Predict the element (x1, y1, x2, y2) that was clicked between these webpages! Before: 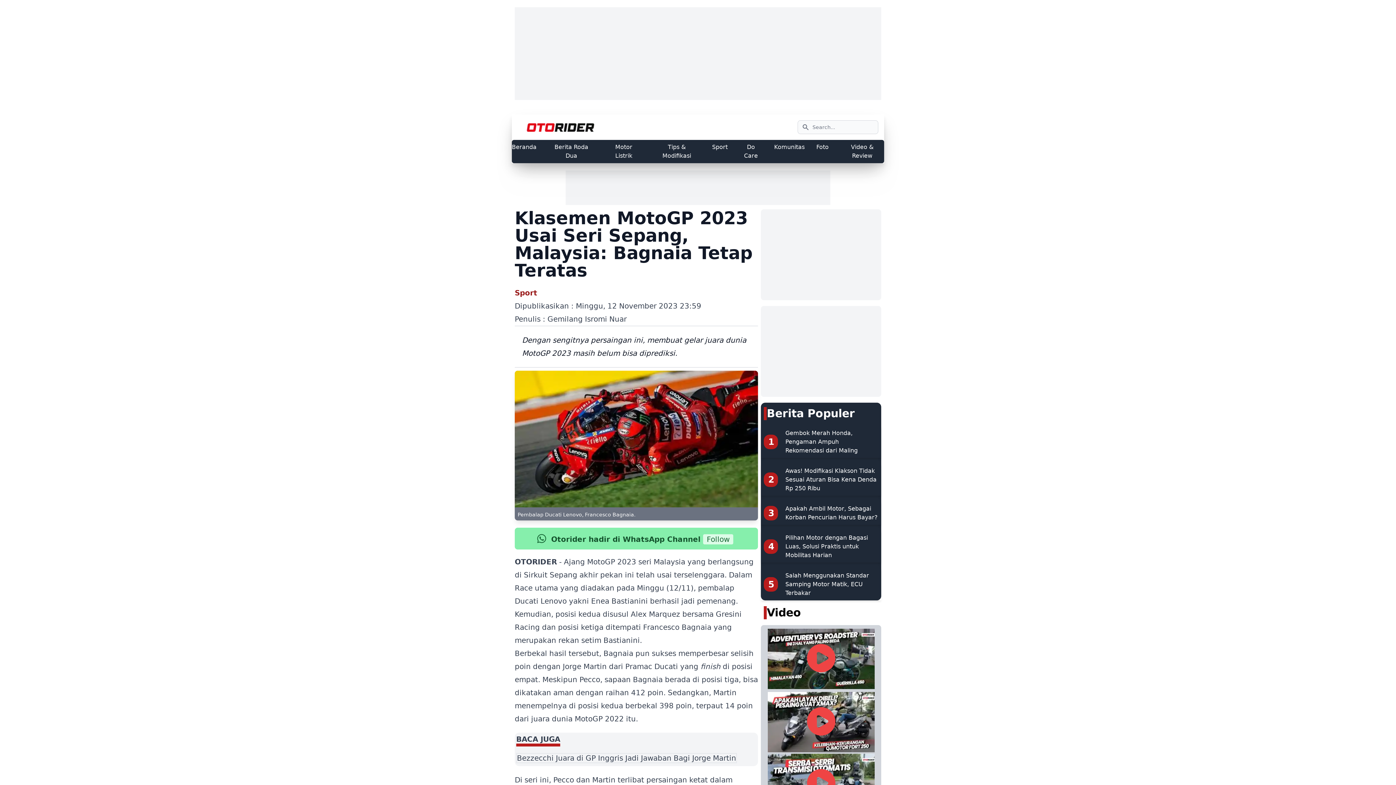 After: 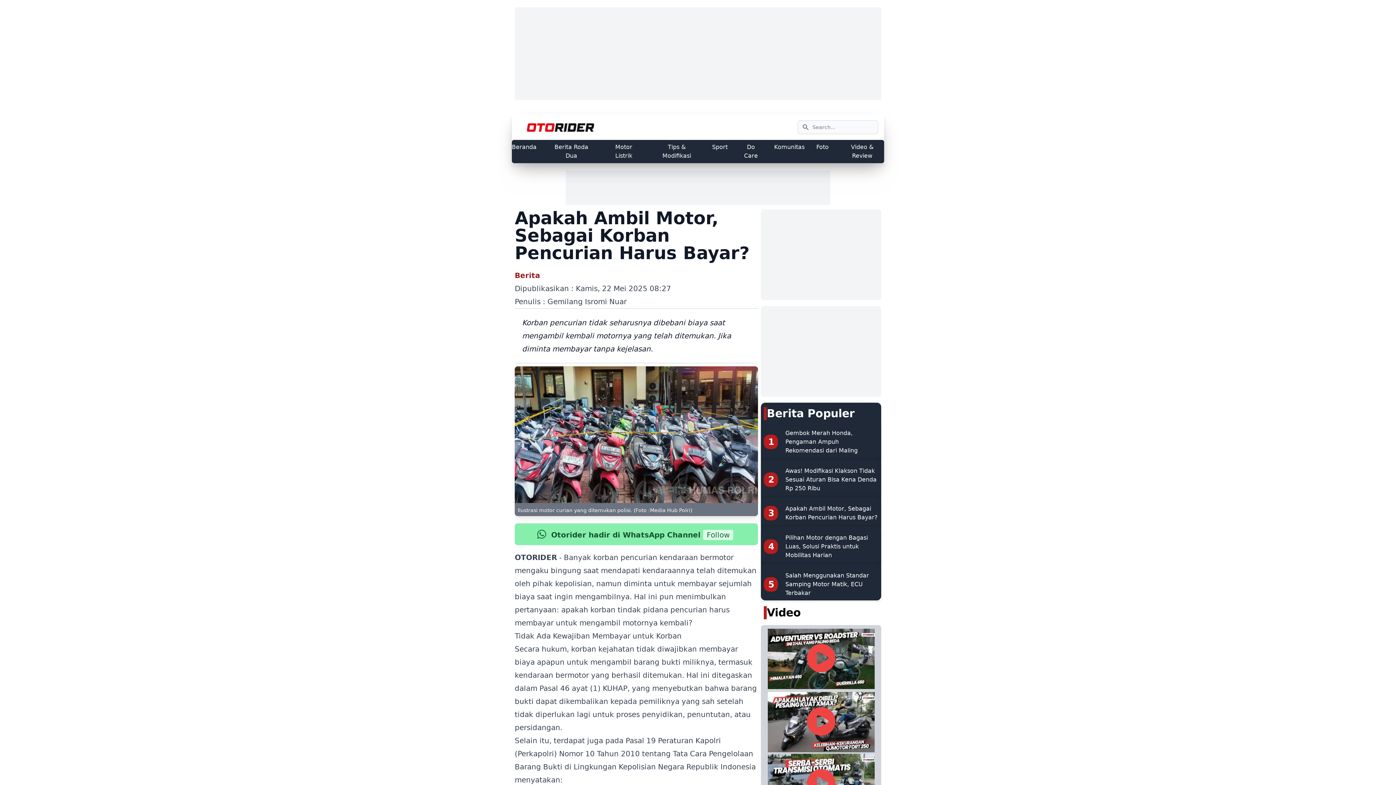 Action: bbox: (761, 501, 881, 525) label: 3
Apakah Ambil Motor, Sebagai Korban Pencurian Harus Bayar?